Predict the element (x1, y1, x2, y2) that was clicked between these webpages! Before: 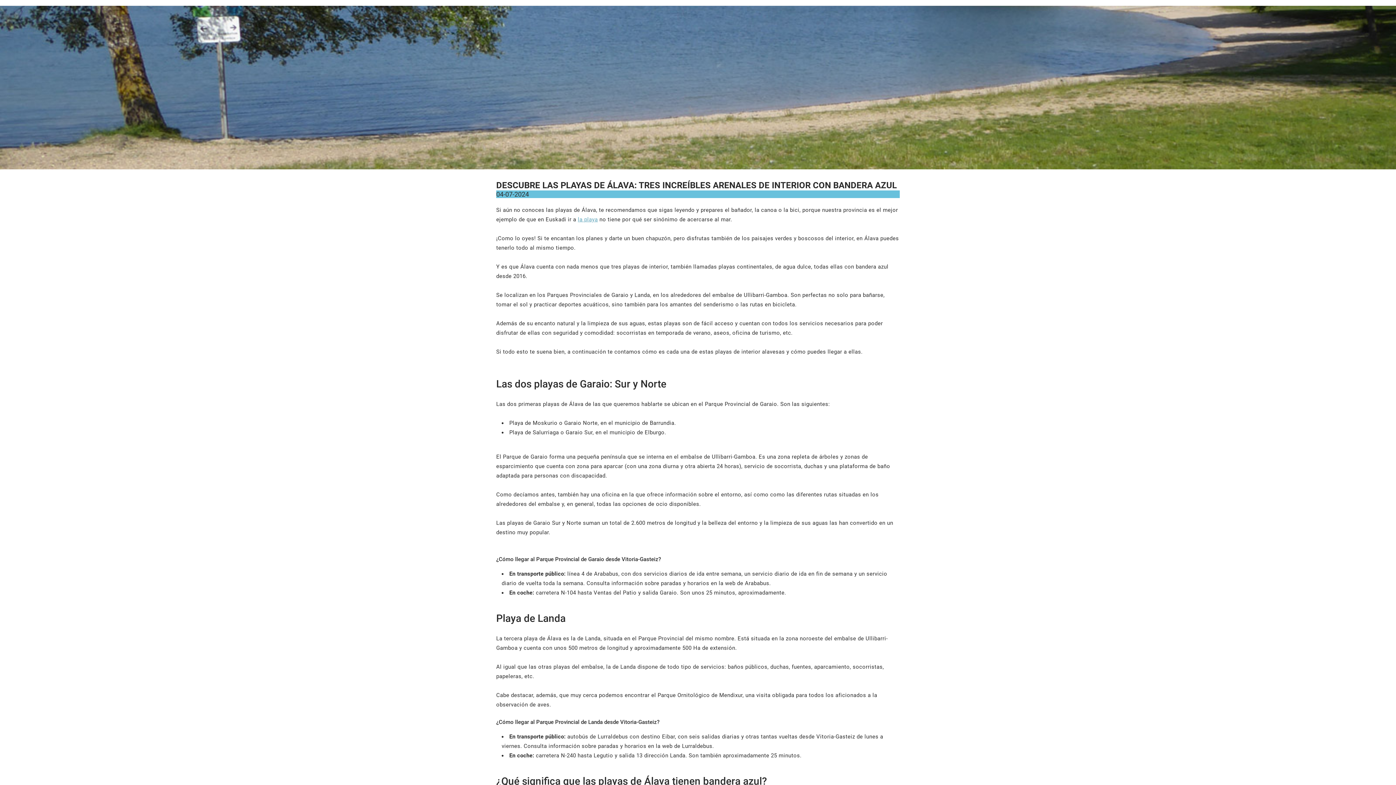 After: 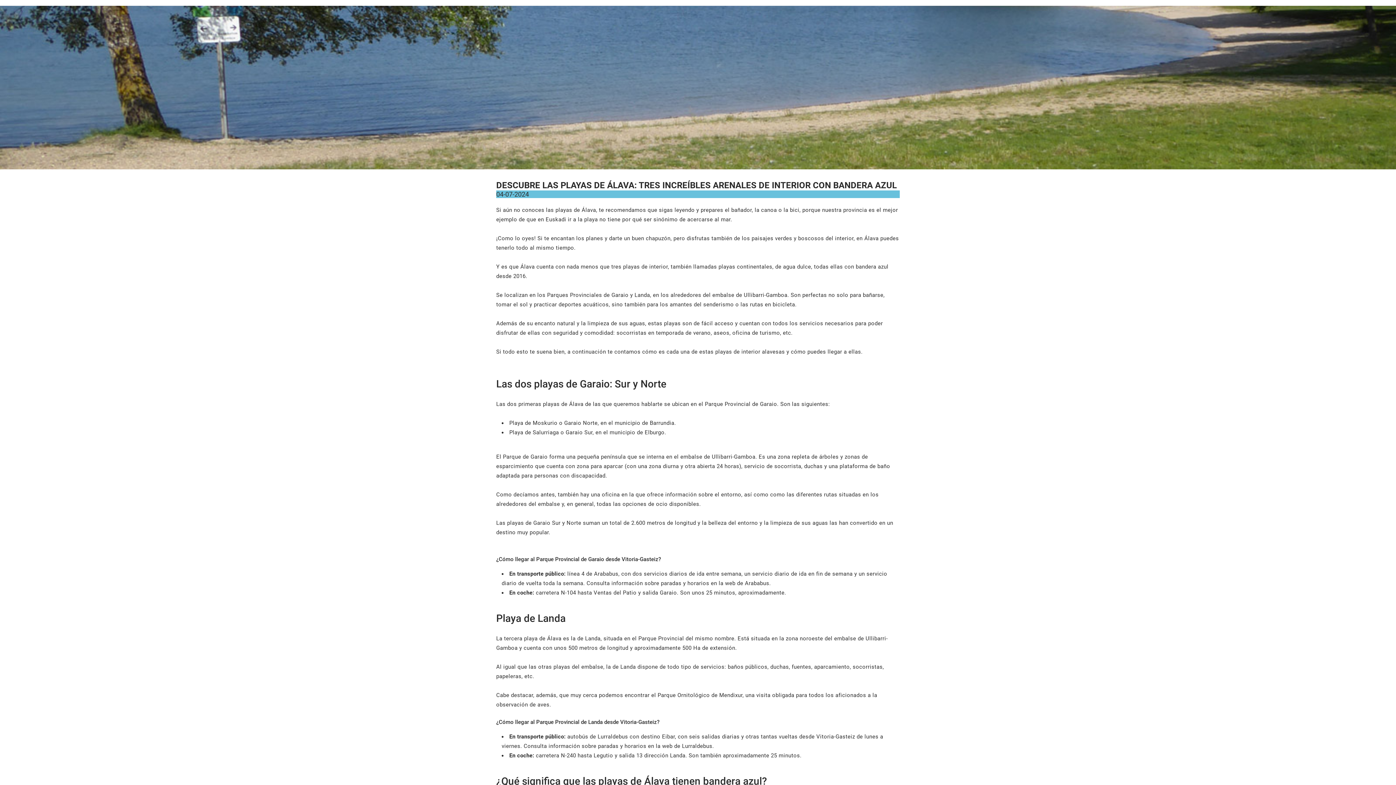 Action: label: la playa bbox: (578, 216, 598, 222)